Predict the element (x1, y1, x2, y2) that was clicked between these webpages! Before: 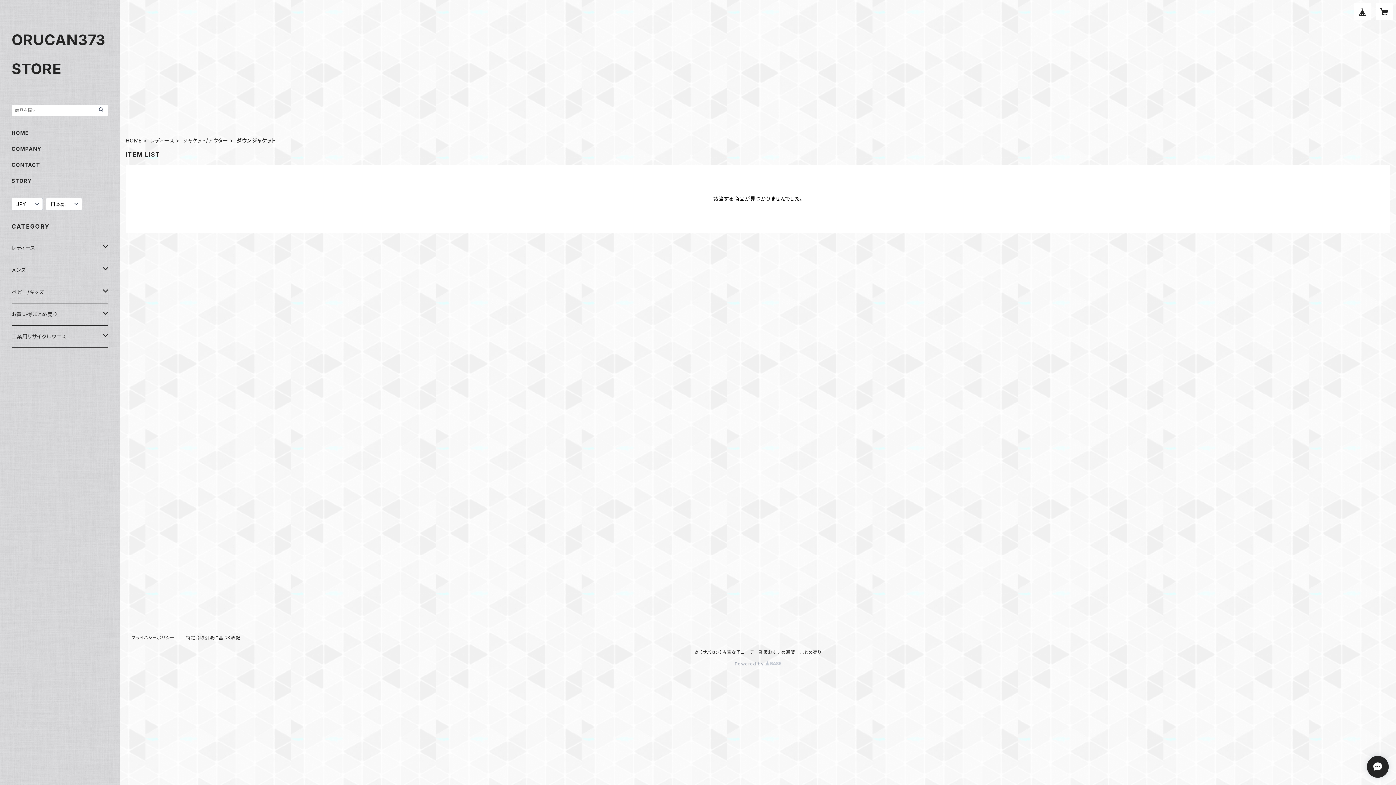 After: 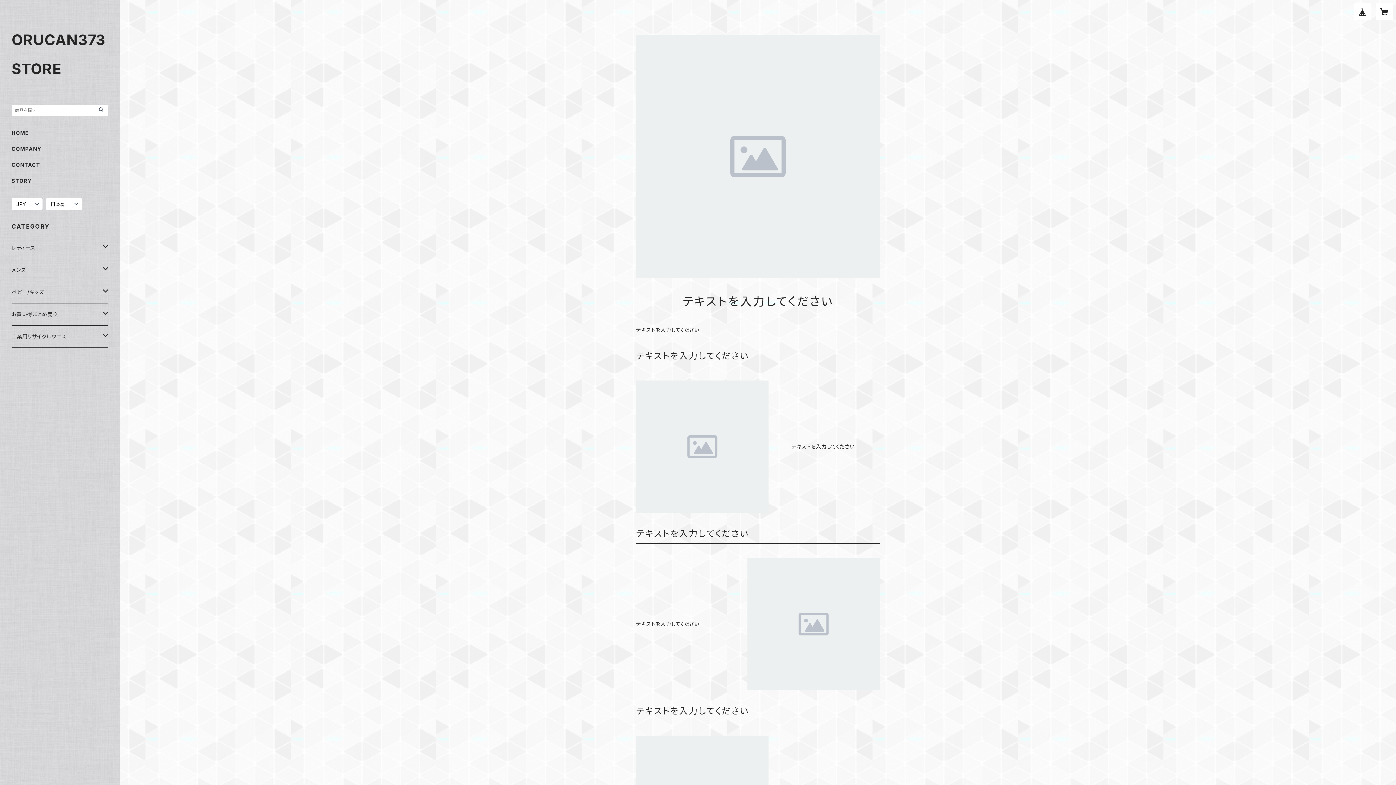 Action: bbox: (11, 177, 31, 184) label: STORY